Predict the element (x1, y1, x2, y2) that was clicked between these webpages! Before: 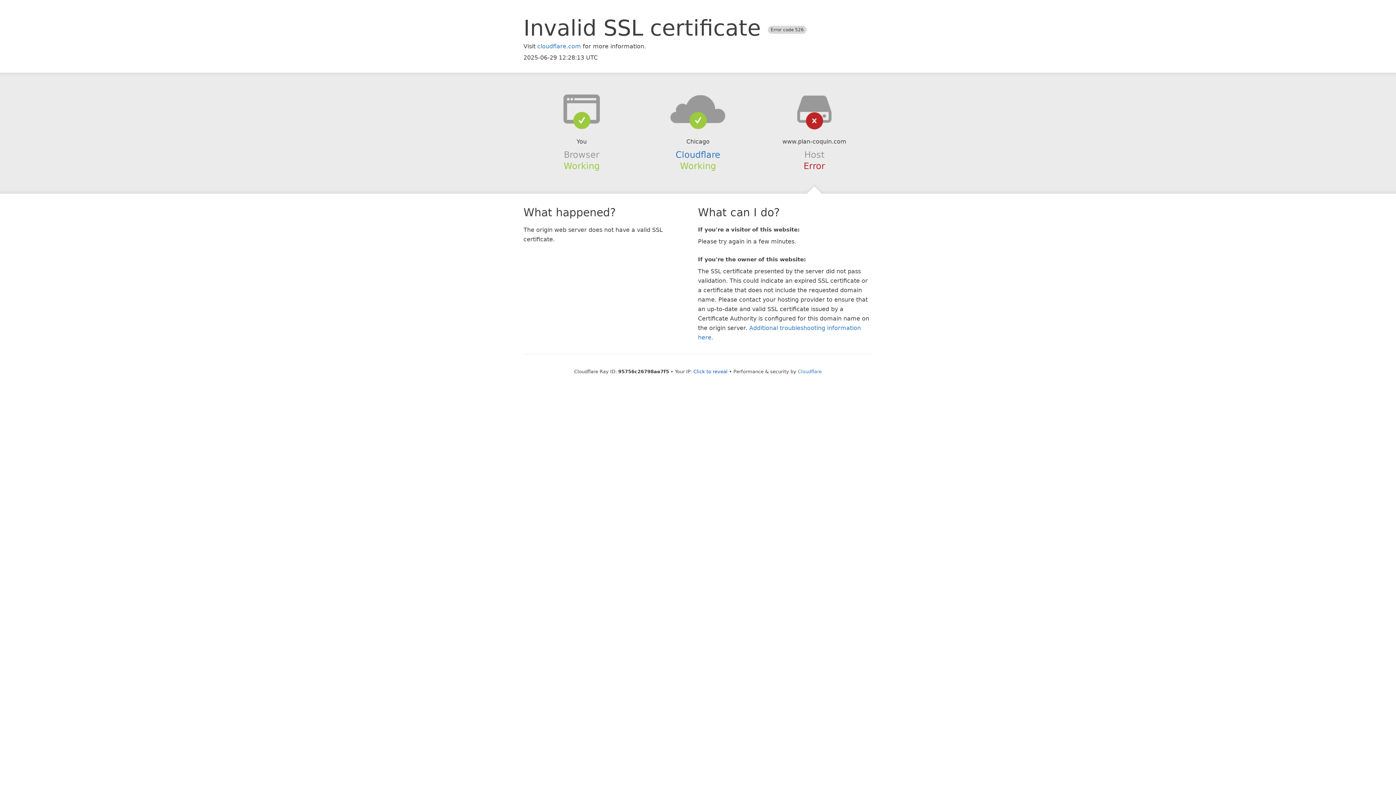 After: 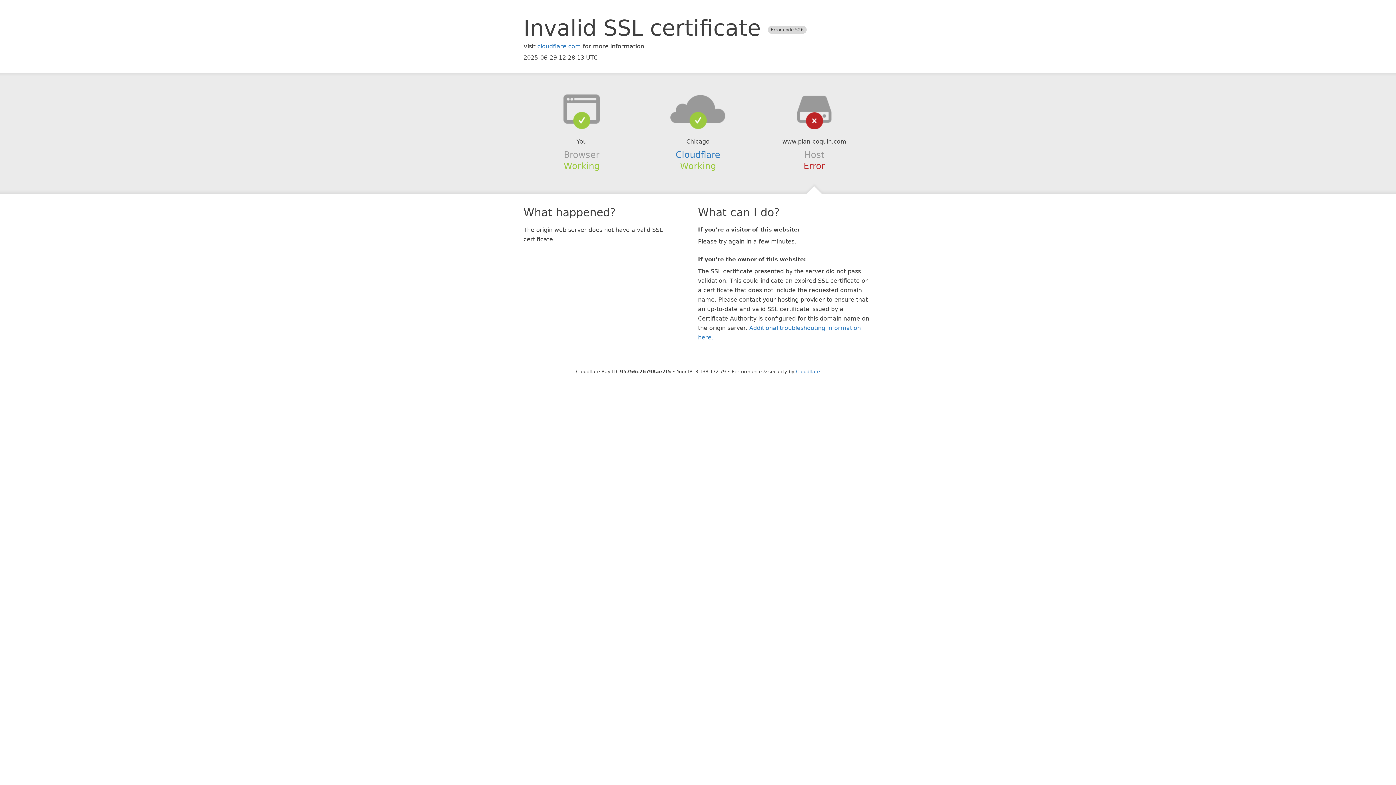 Action: label: Click to reveal bbox: (693, 368, 727, 374)